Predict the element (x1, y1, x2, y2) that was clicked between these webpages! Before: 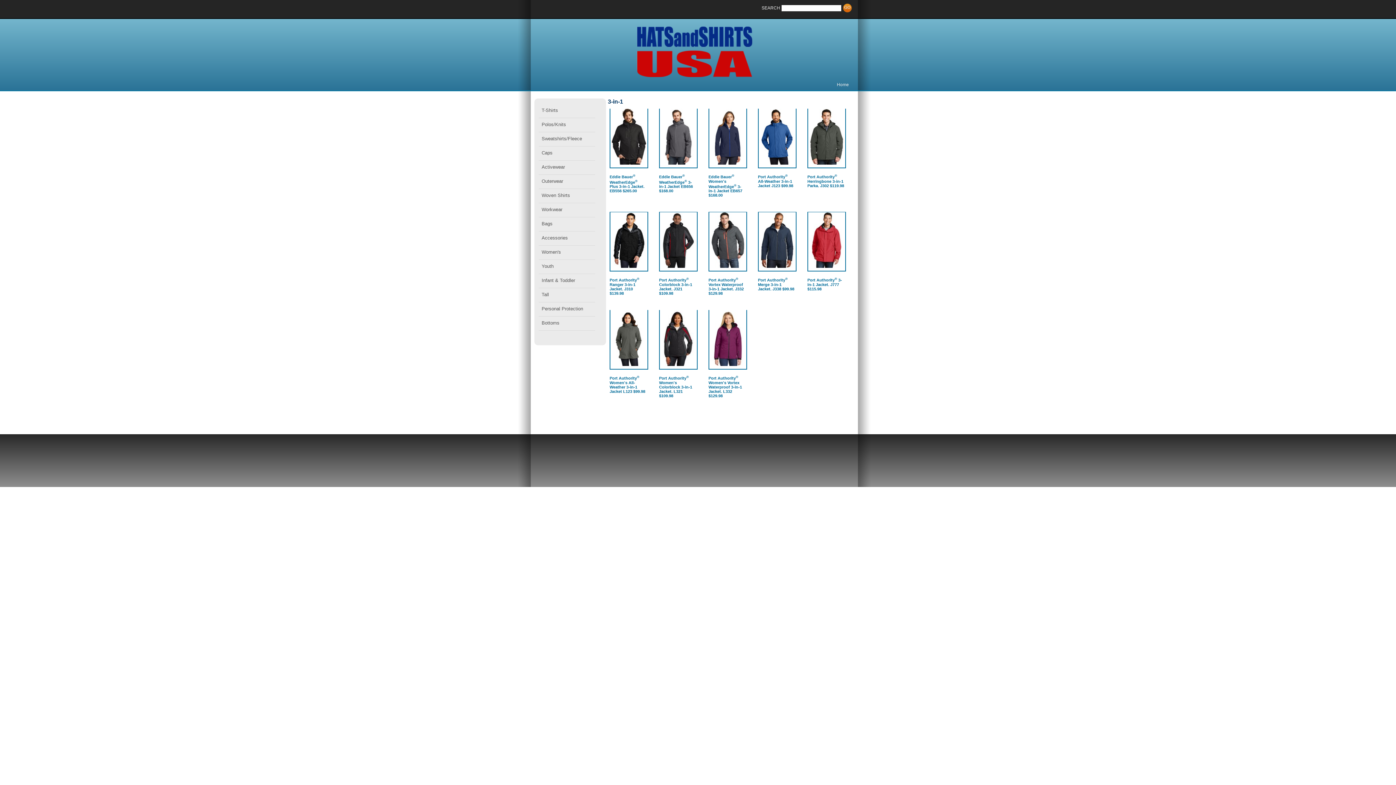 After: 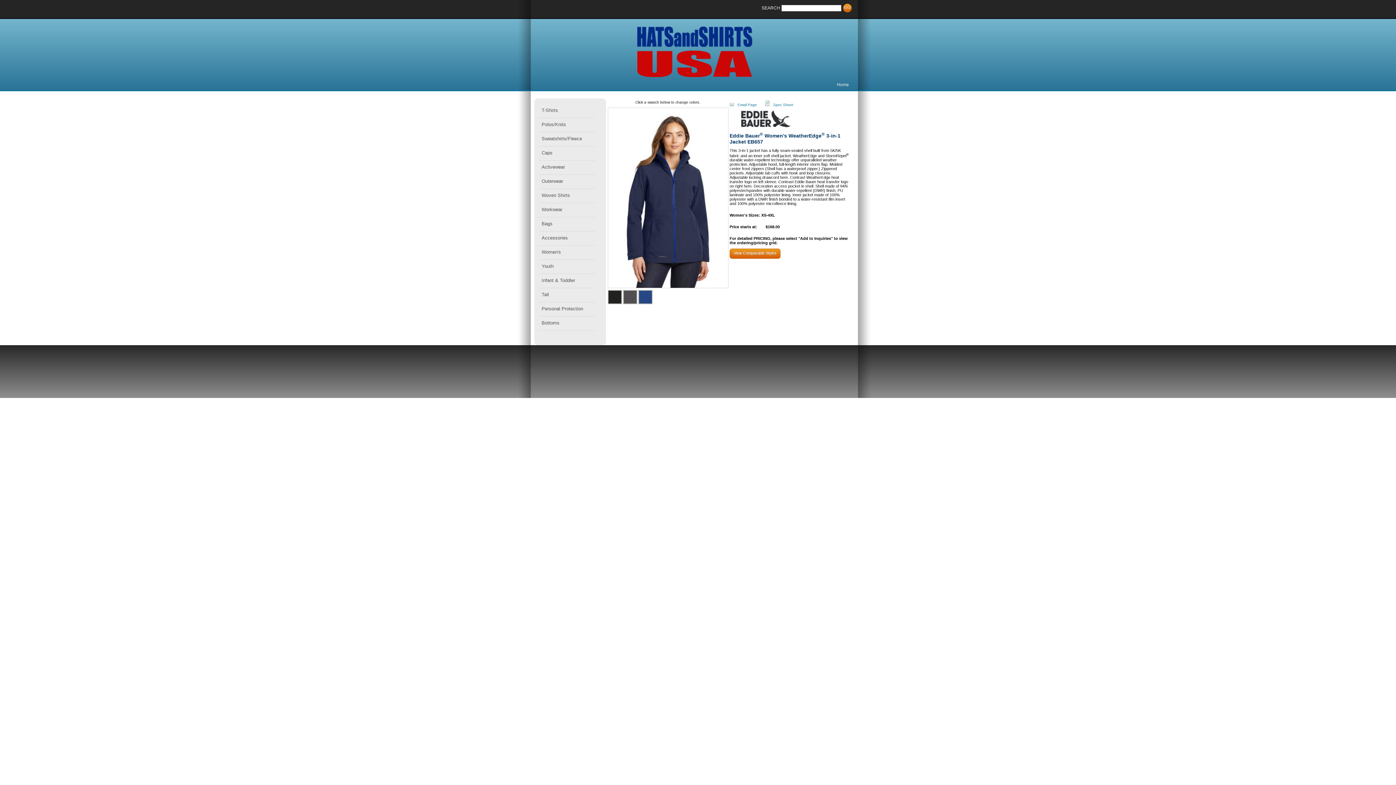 Action: bbox: (708, 173, 745, 197) label: Eddie Bauer® Women's WeatherEdge® 3-in-1 Jacket EB657 $168.00